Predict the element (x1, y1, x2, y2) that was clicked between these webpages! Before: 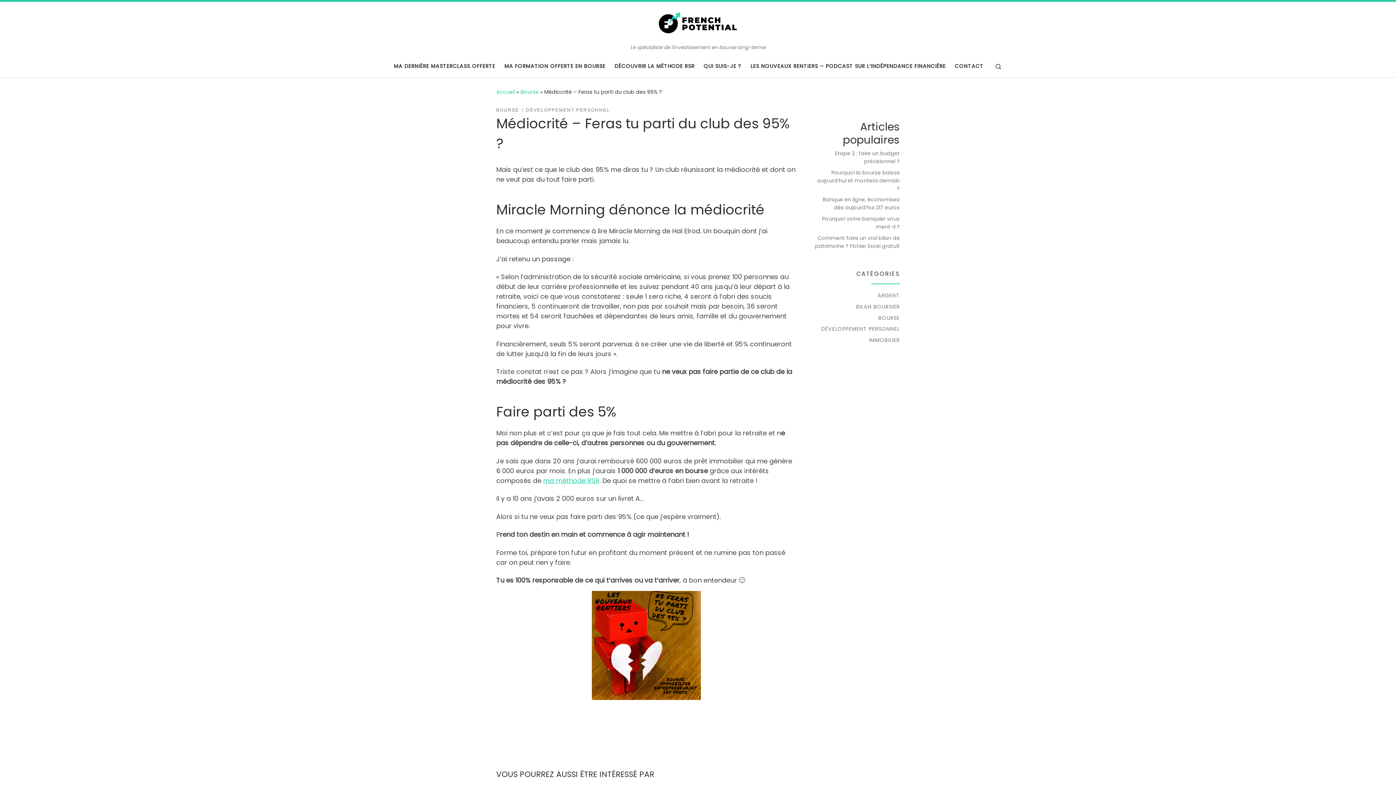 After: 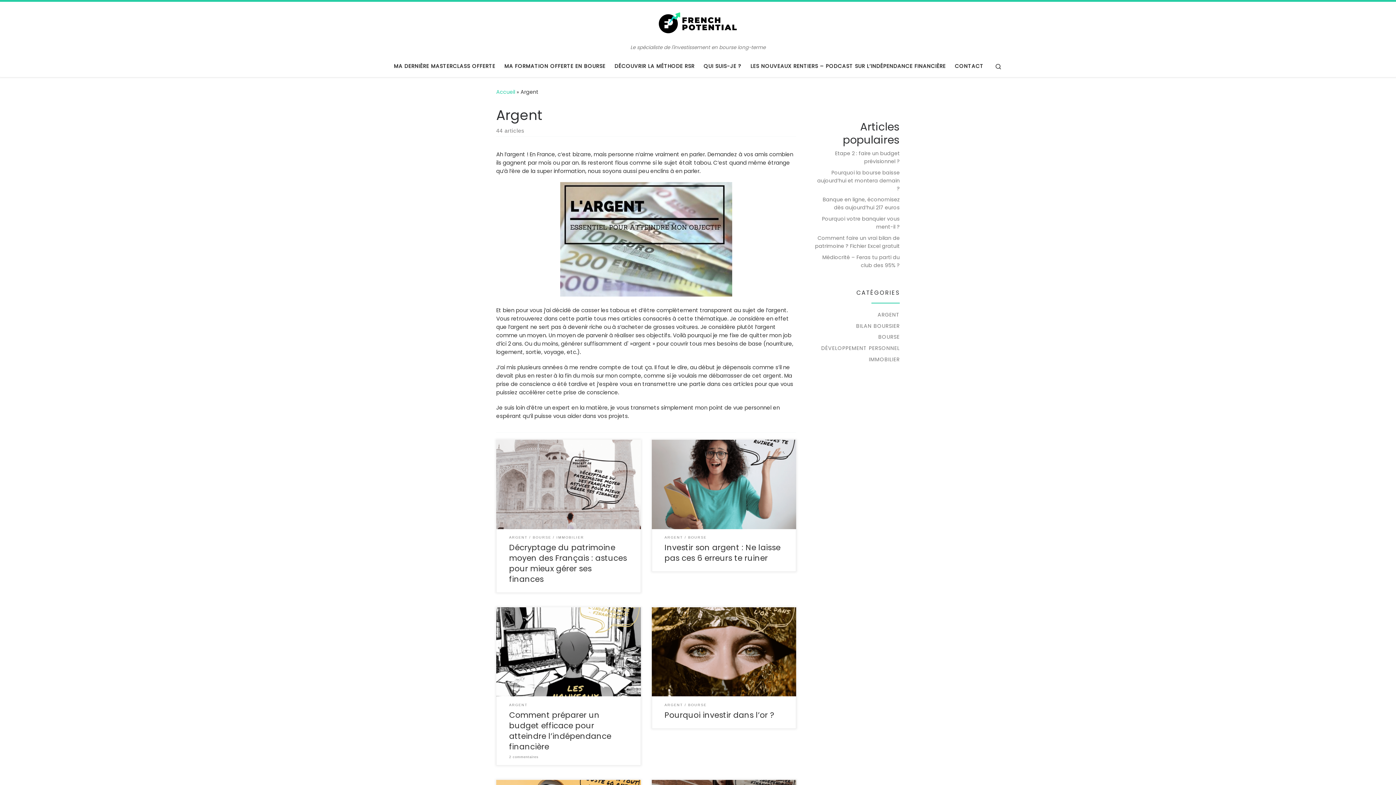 Action: bbox: (877, 291, 900, 299) label: ARGENT